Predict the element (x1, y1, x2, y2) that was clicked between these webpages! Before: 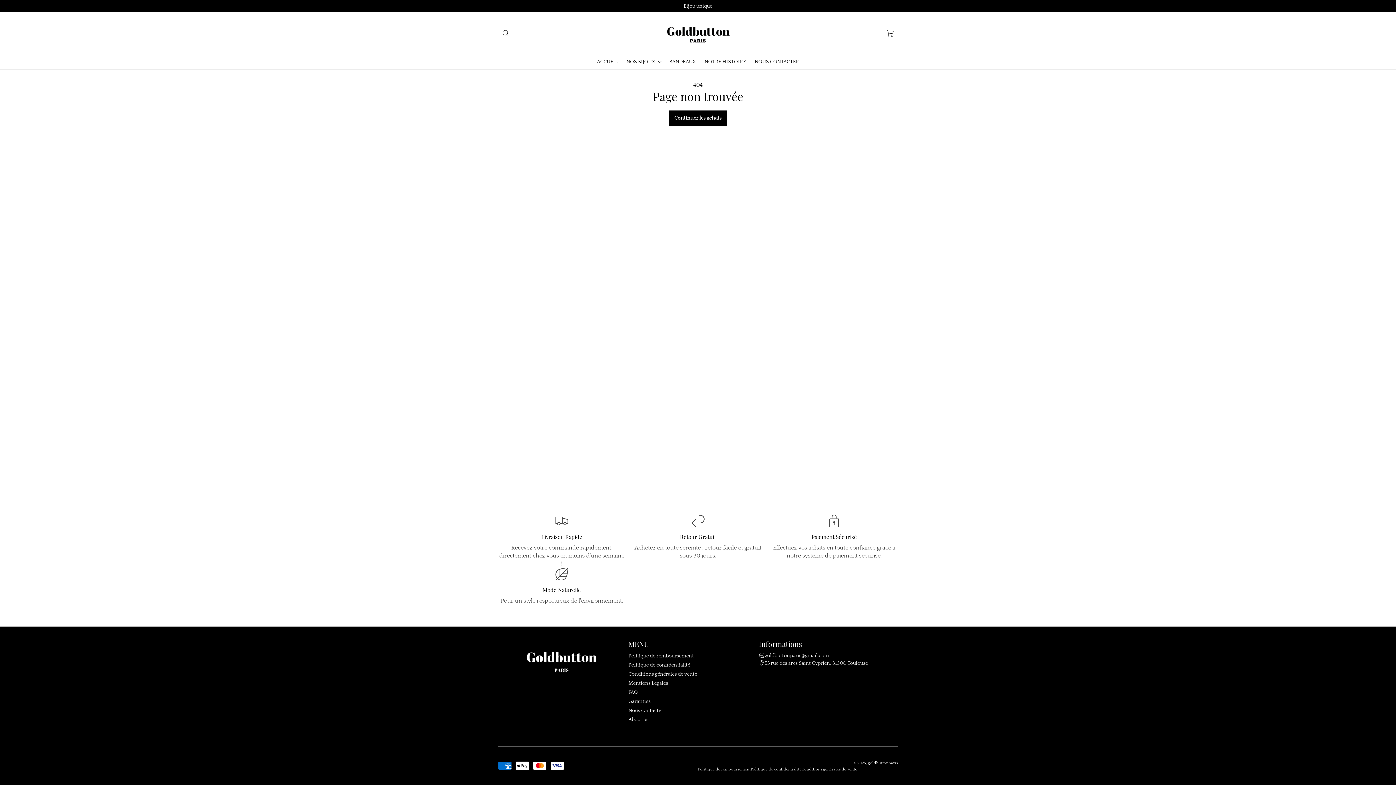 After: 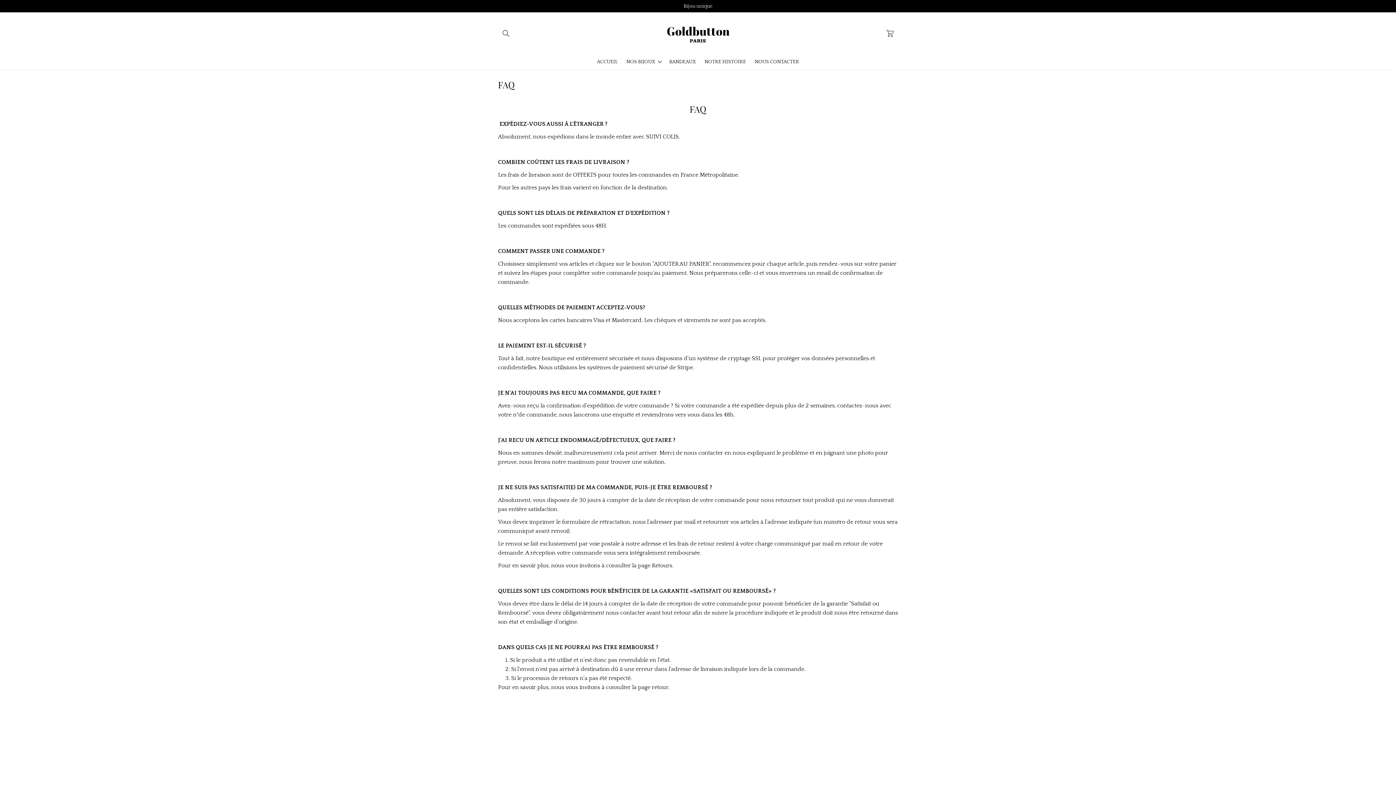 Action: label: FAQ bbox: (628, 688, 750, 697)